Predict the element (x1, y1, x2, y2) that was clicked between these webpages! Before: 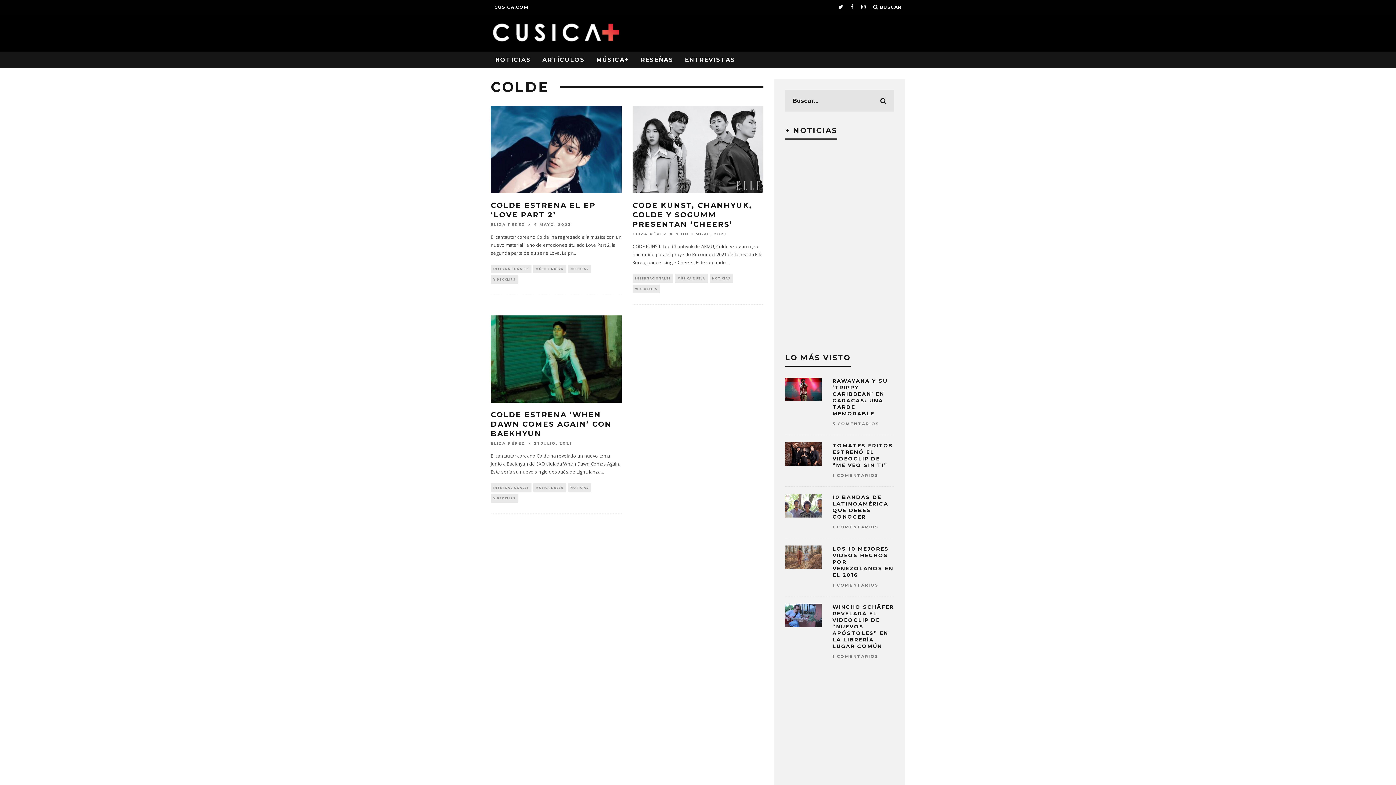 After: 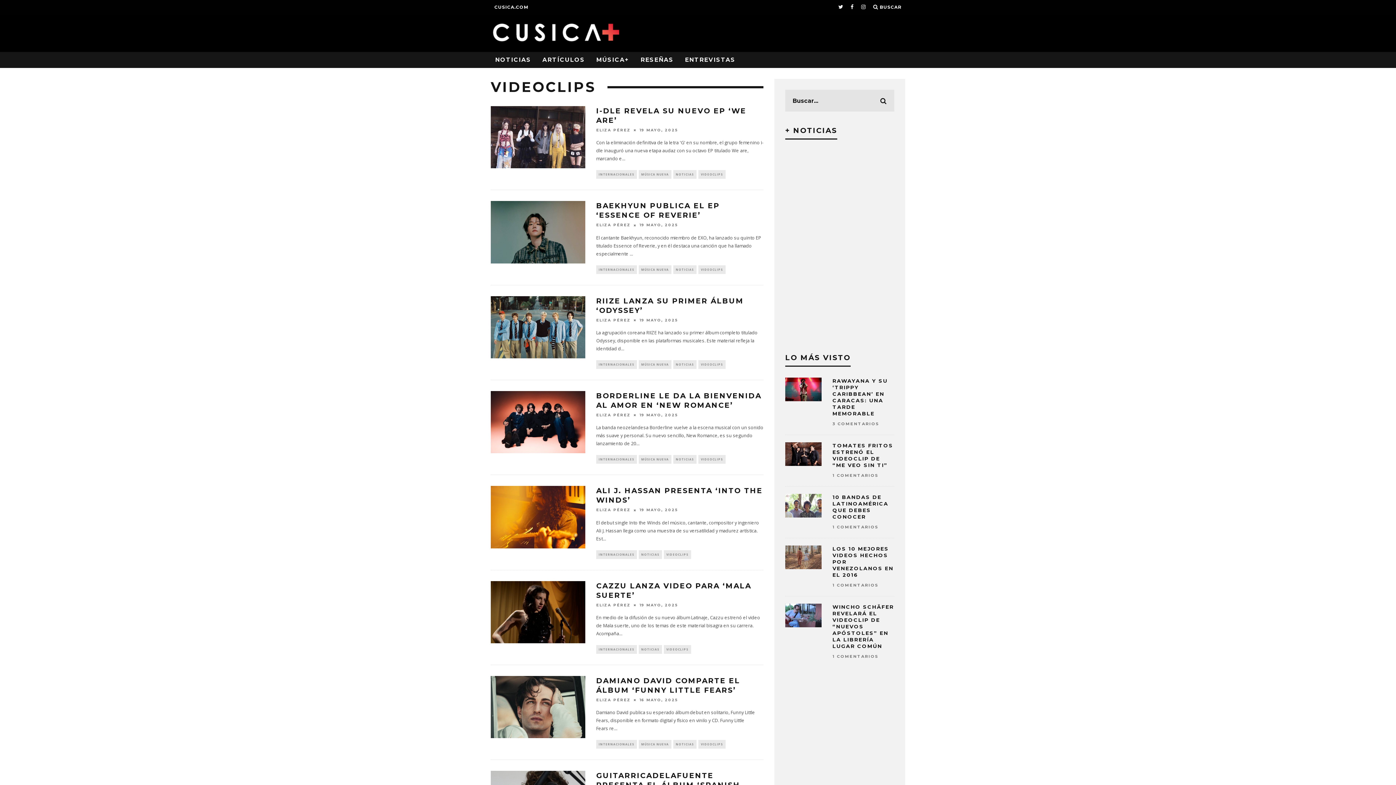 Action: bbox: (490, 494, 518, 503) label: VIDEOCLIPS